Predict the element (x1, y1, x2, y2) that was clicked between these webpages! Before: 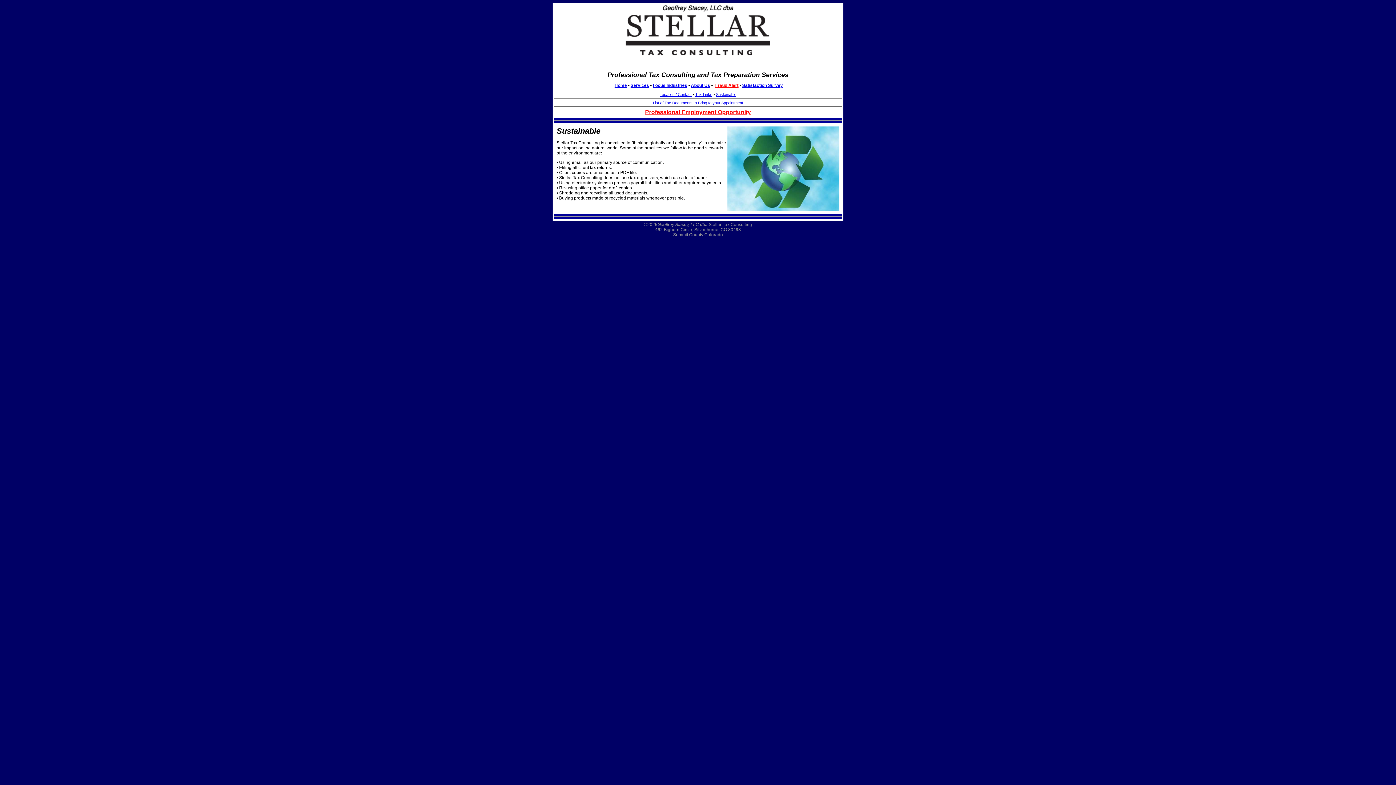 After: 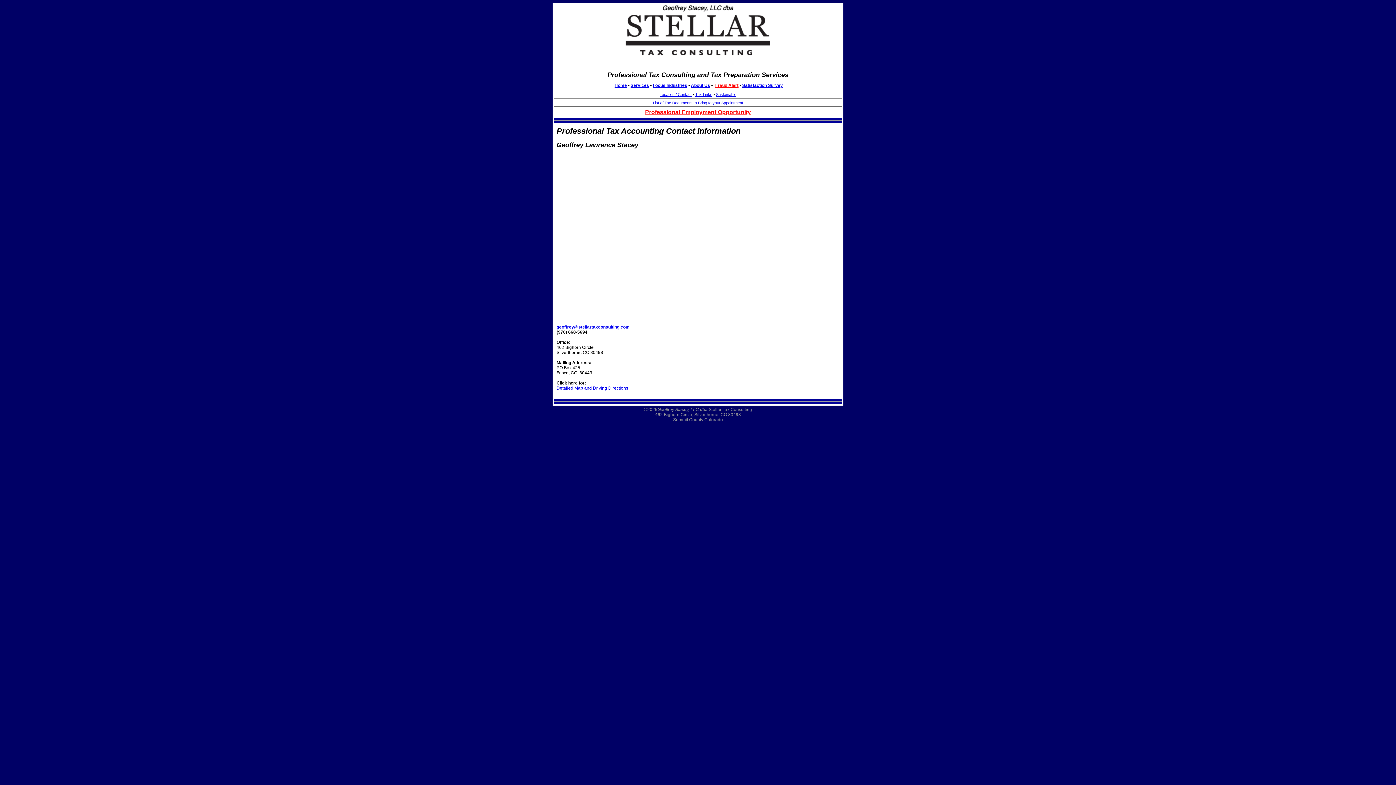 Action: bbox: (659, 92, 691, 96) label: Location / Contact